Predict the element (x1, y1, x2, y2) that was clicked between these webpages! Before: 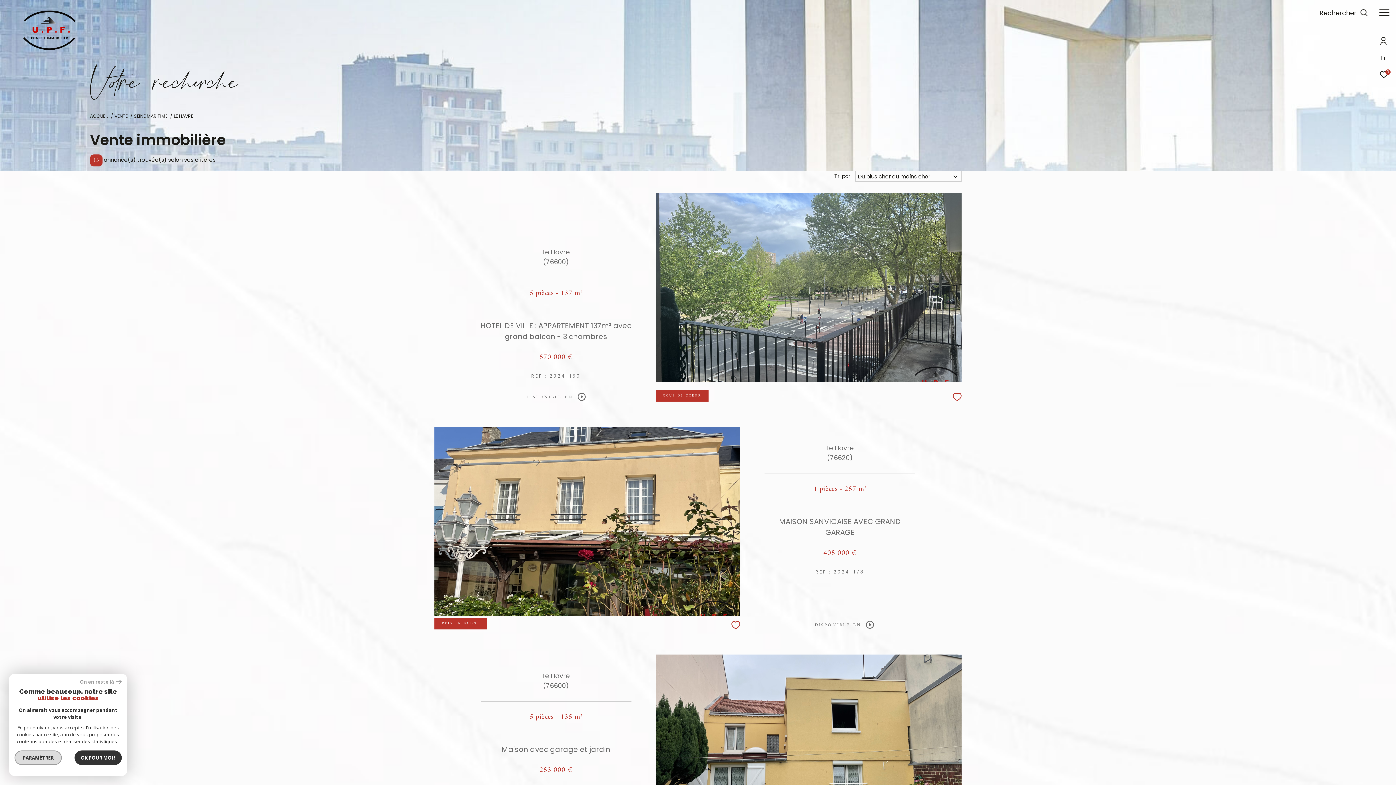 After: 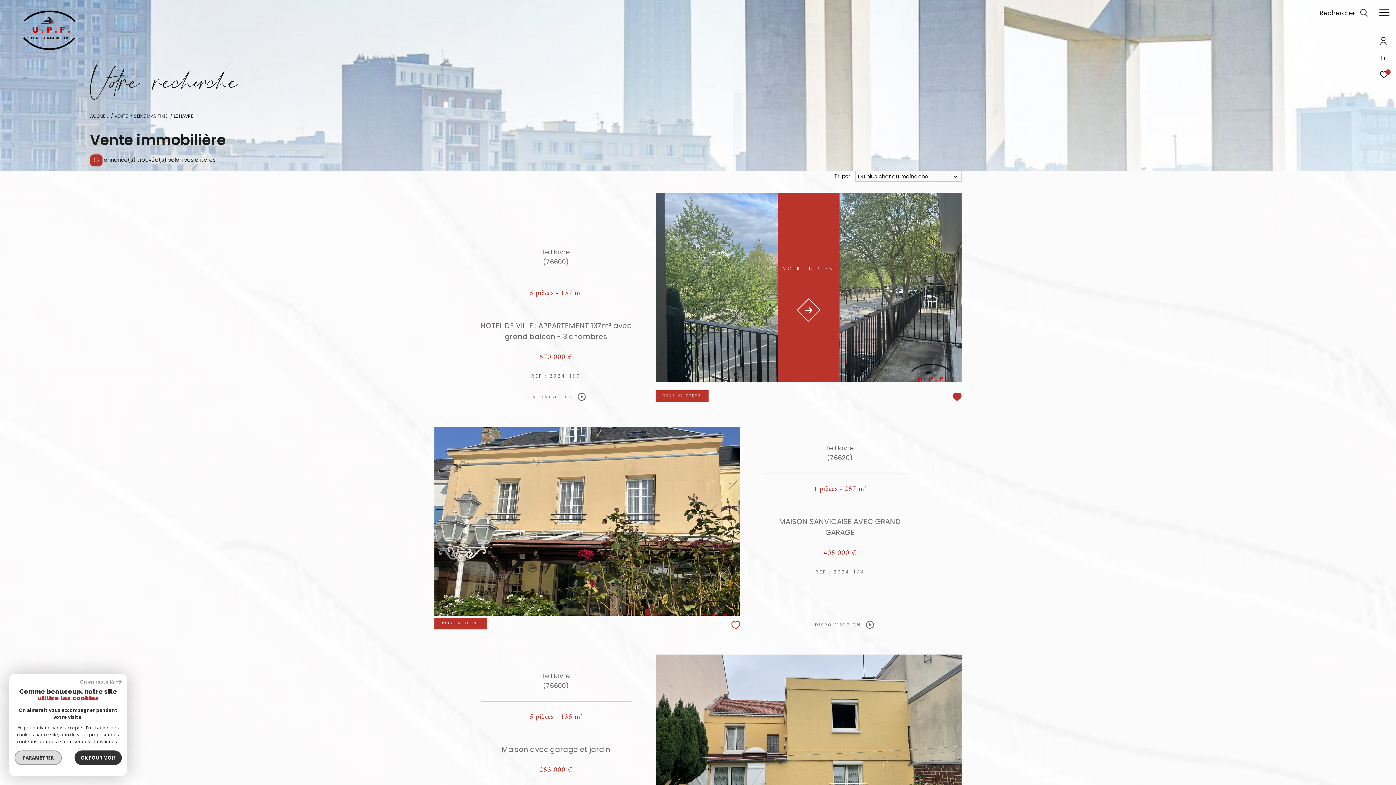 Action: bbox: (953, 393, 961, 402)